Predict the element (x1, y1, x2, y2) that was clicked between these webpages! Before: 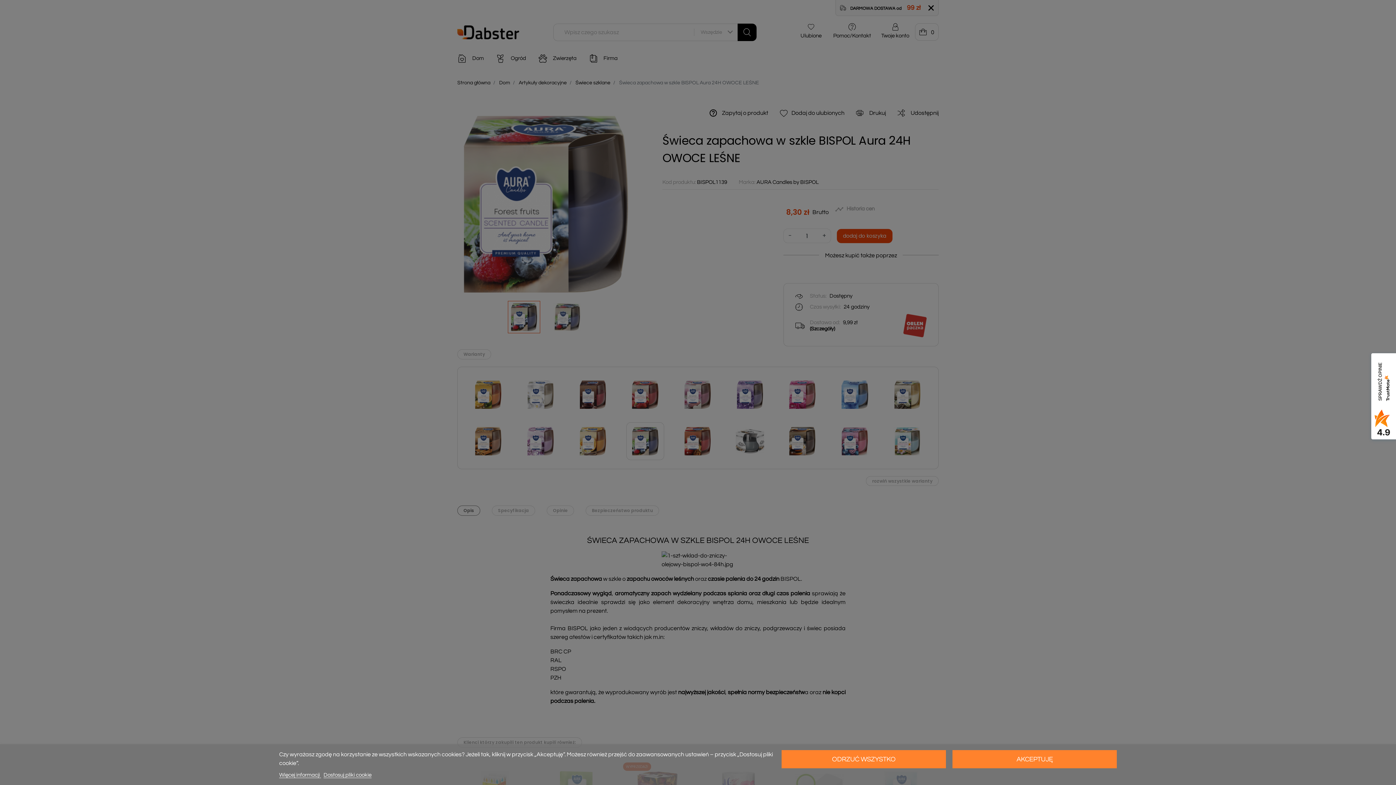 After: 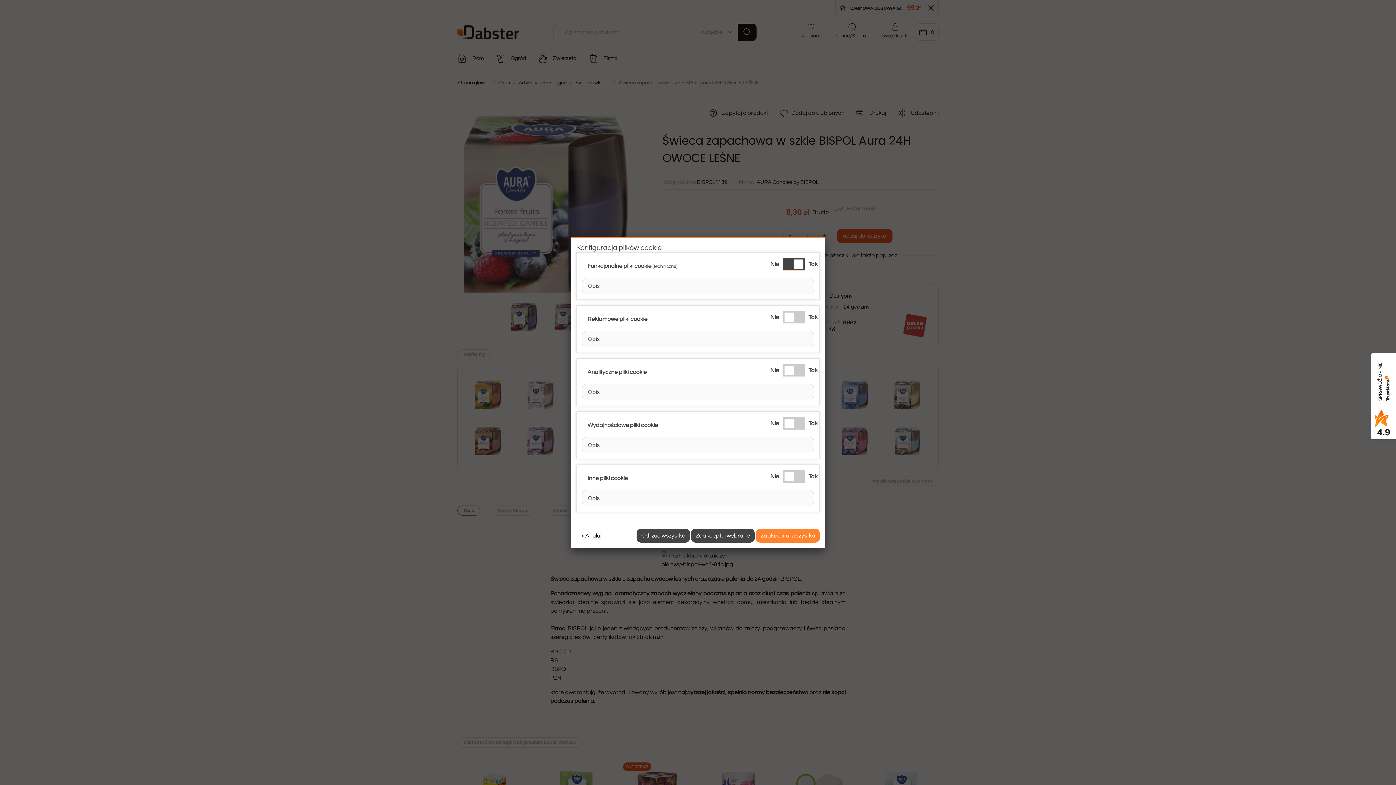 Action: label: Dostosuj pliki cookie bbox: (323, 772, 371, 778)